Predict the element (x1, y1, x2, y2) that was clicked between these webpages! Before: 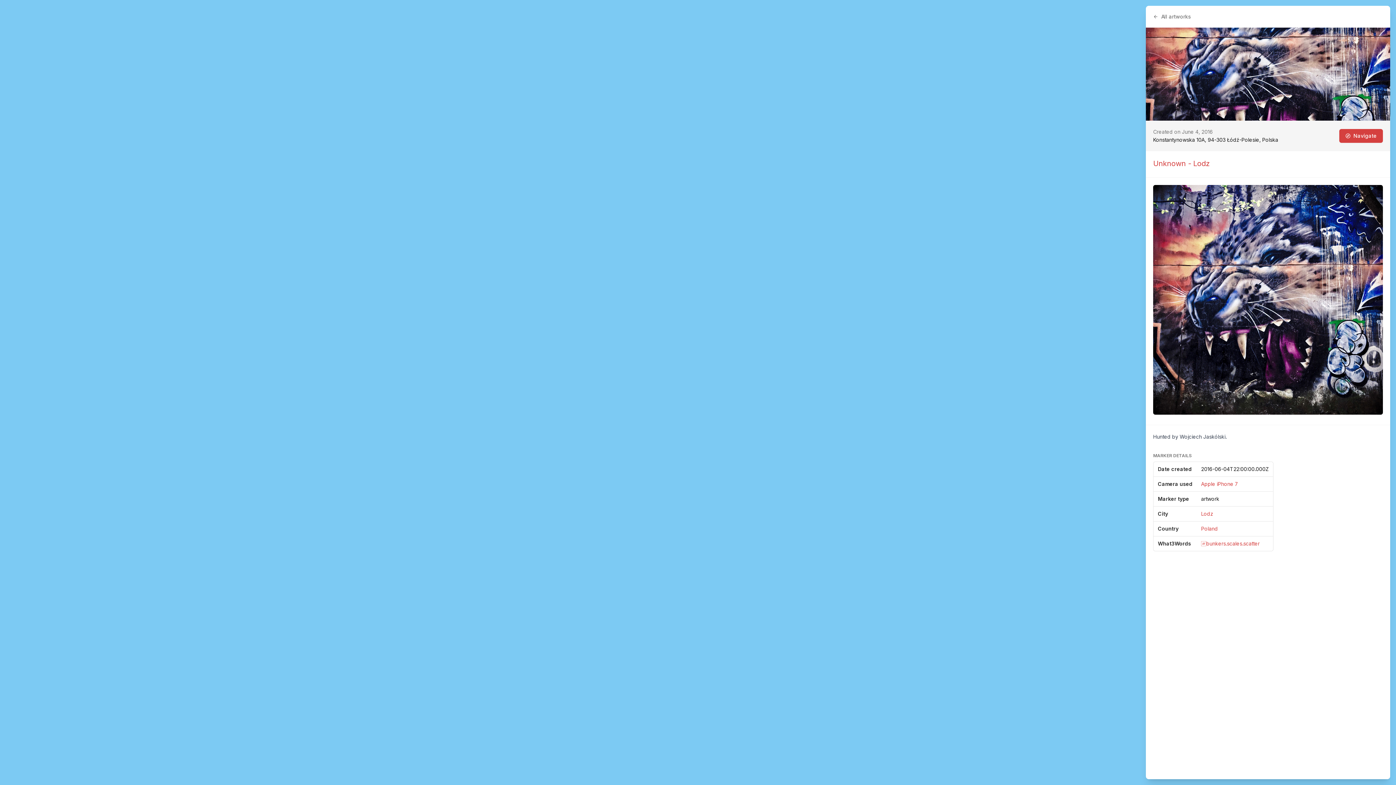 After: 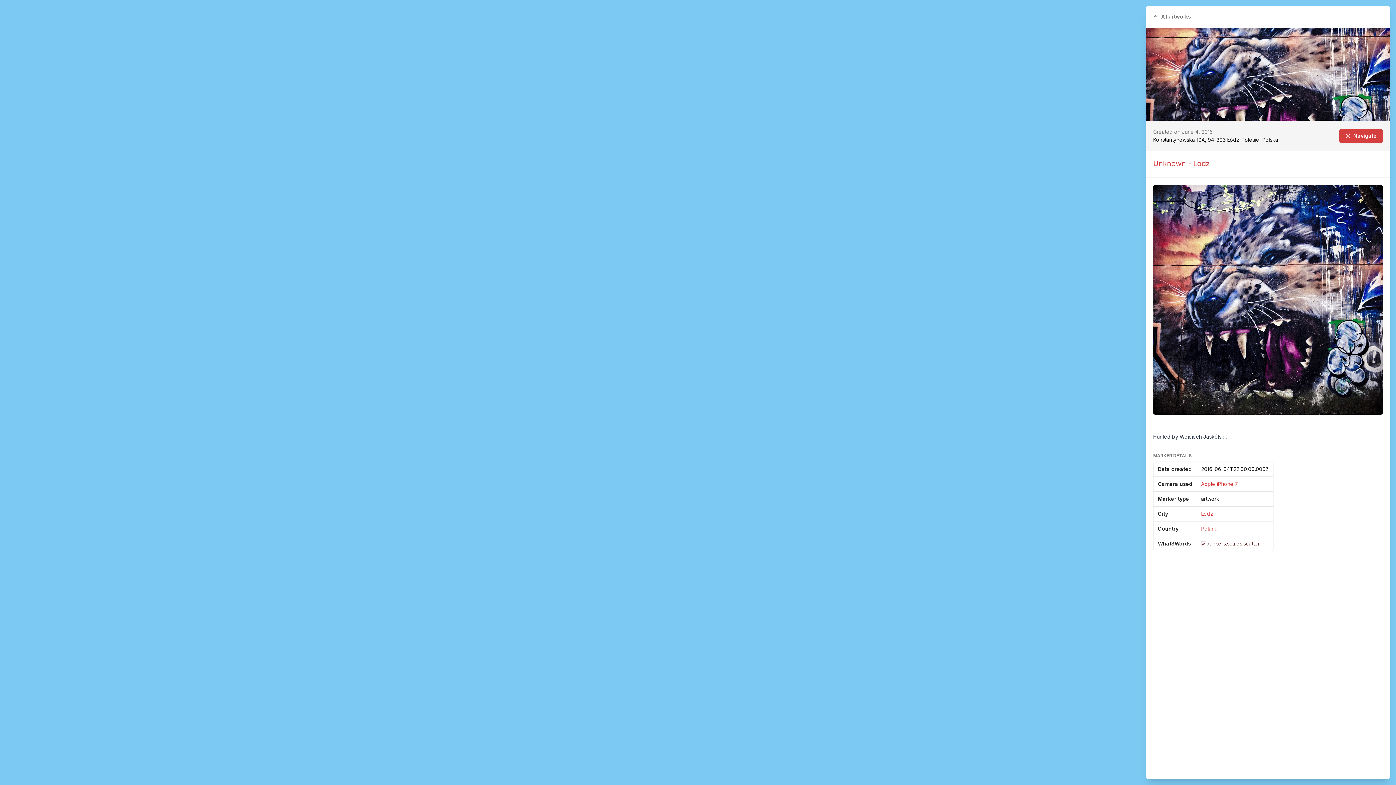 Action: label: bunkers.scales.scatter bbox: (1201, 540, 1269, 547)